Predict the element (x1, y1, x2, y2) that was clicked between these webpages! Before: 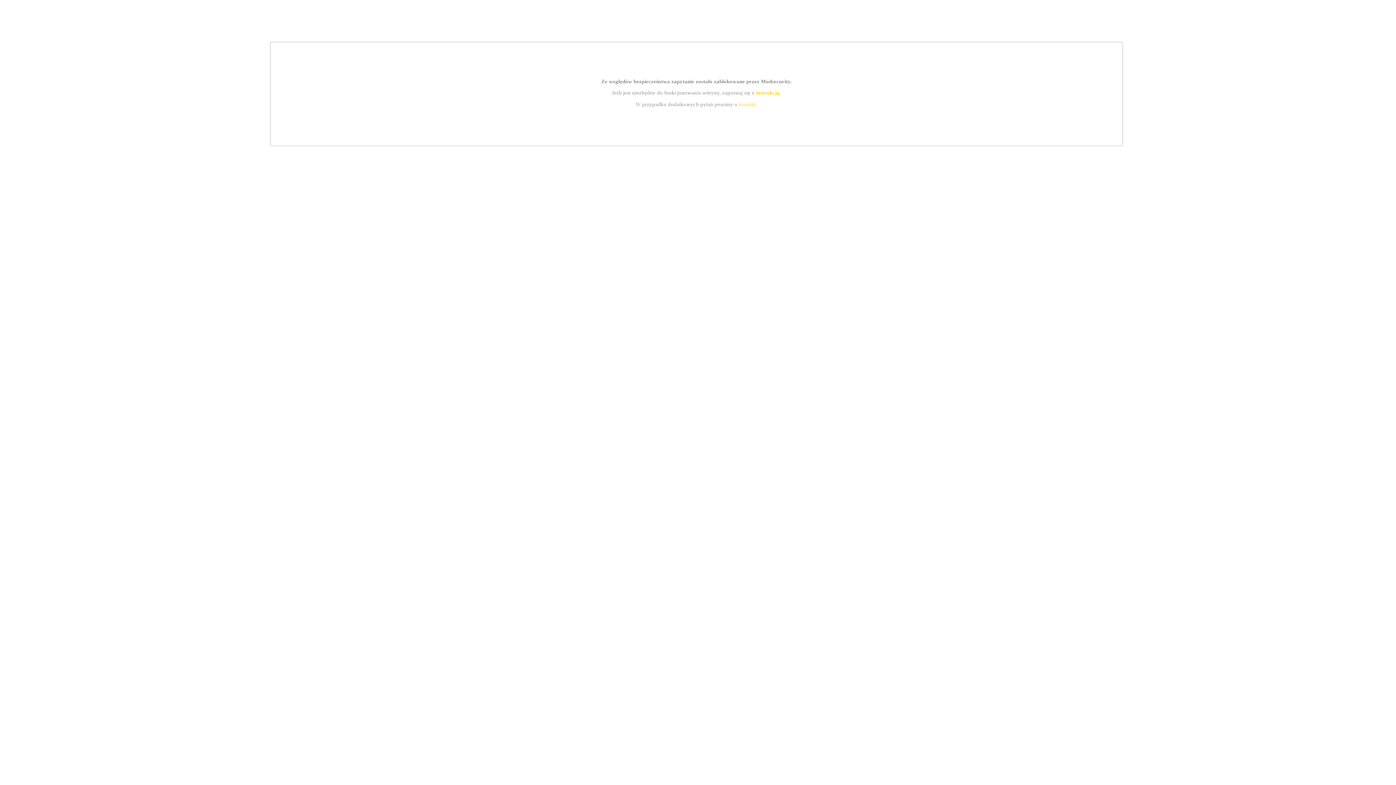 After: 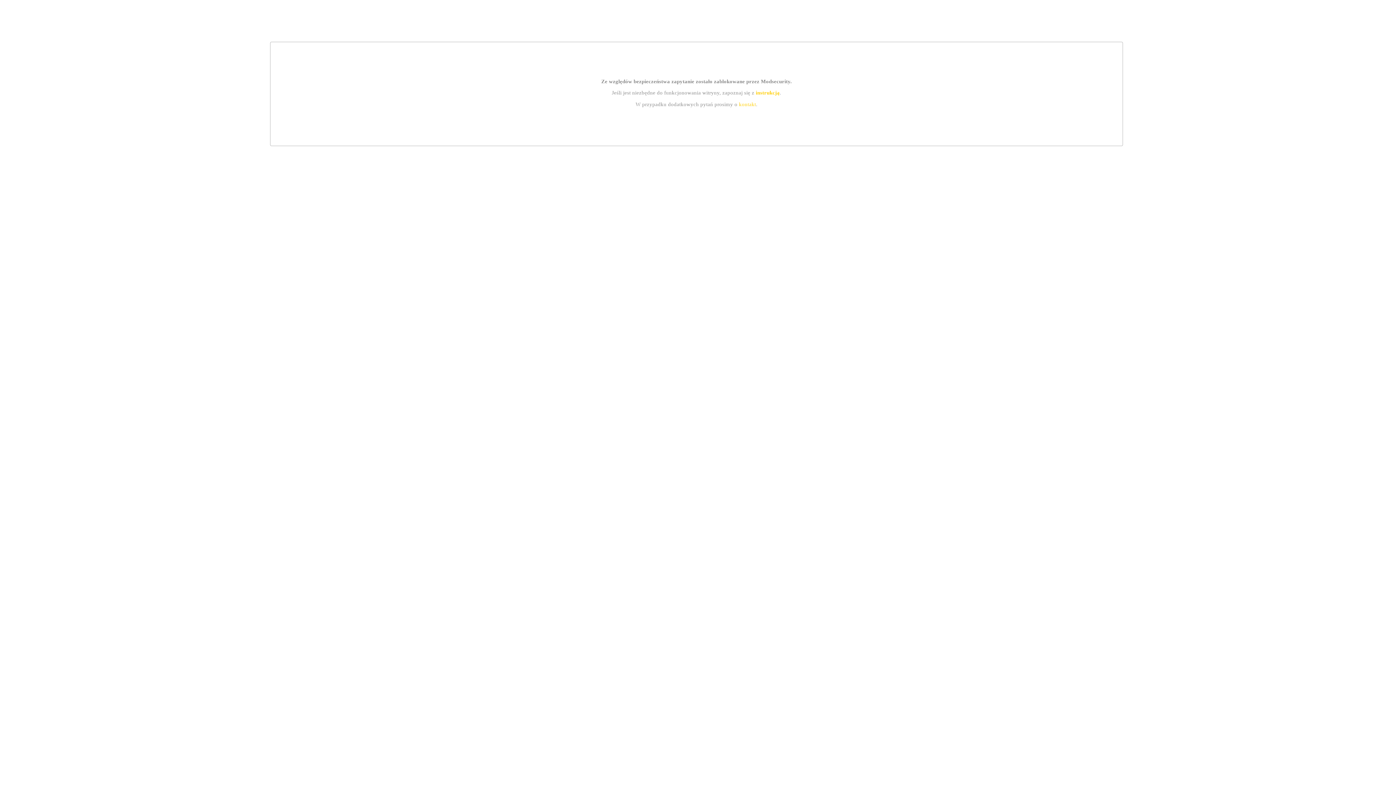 Action: bbox: (739, 101, 756, 107) label: kontakt